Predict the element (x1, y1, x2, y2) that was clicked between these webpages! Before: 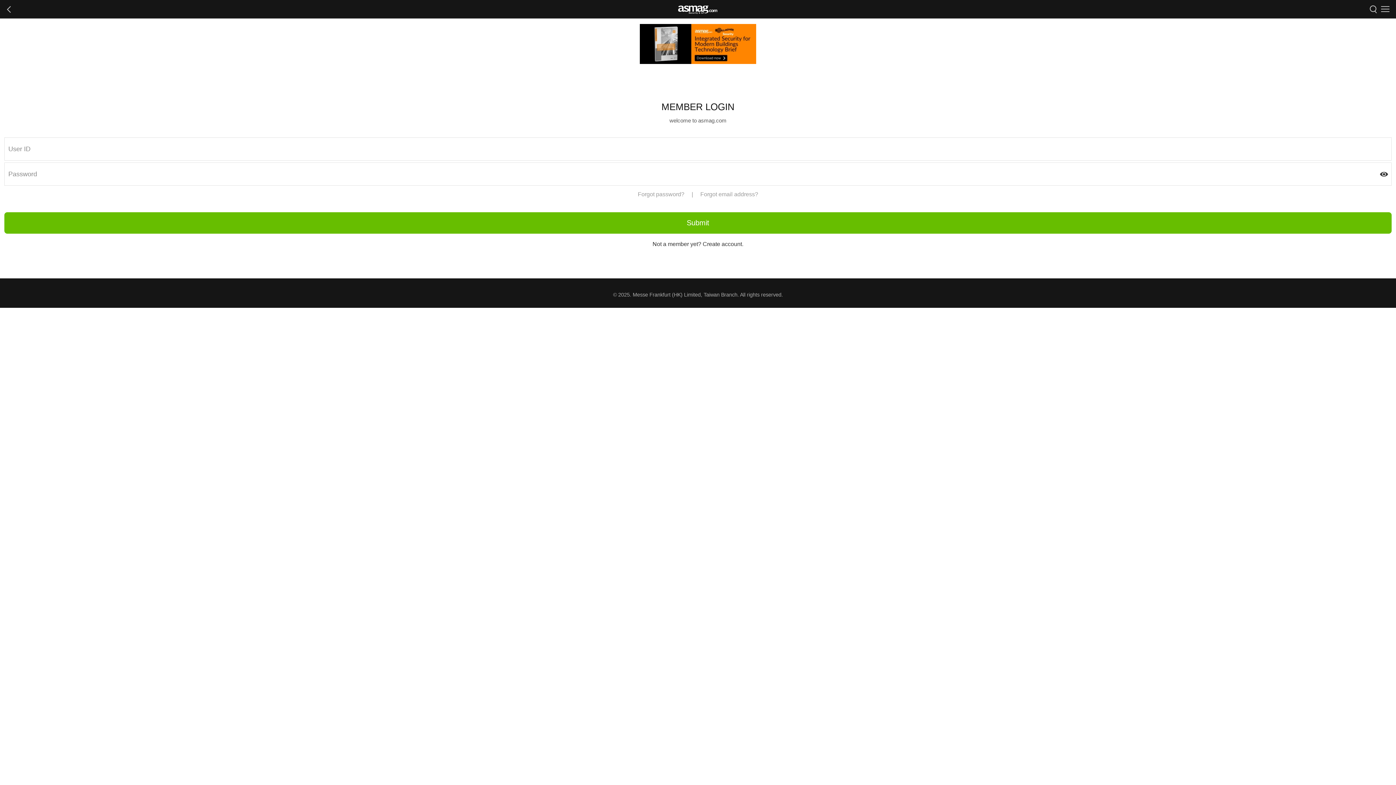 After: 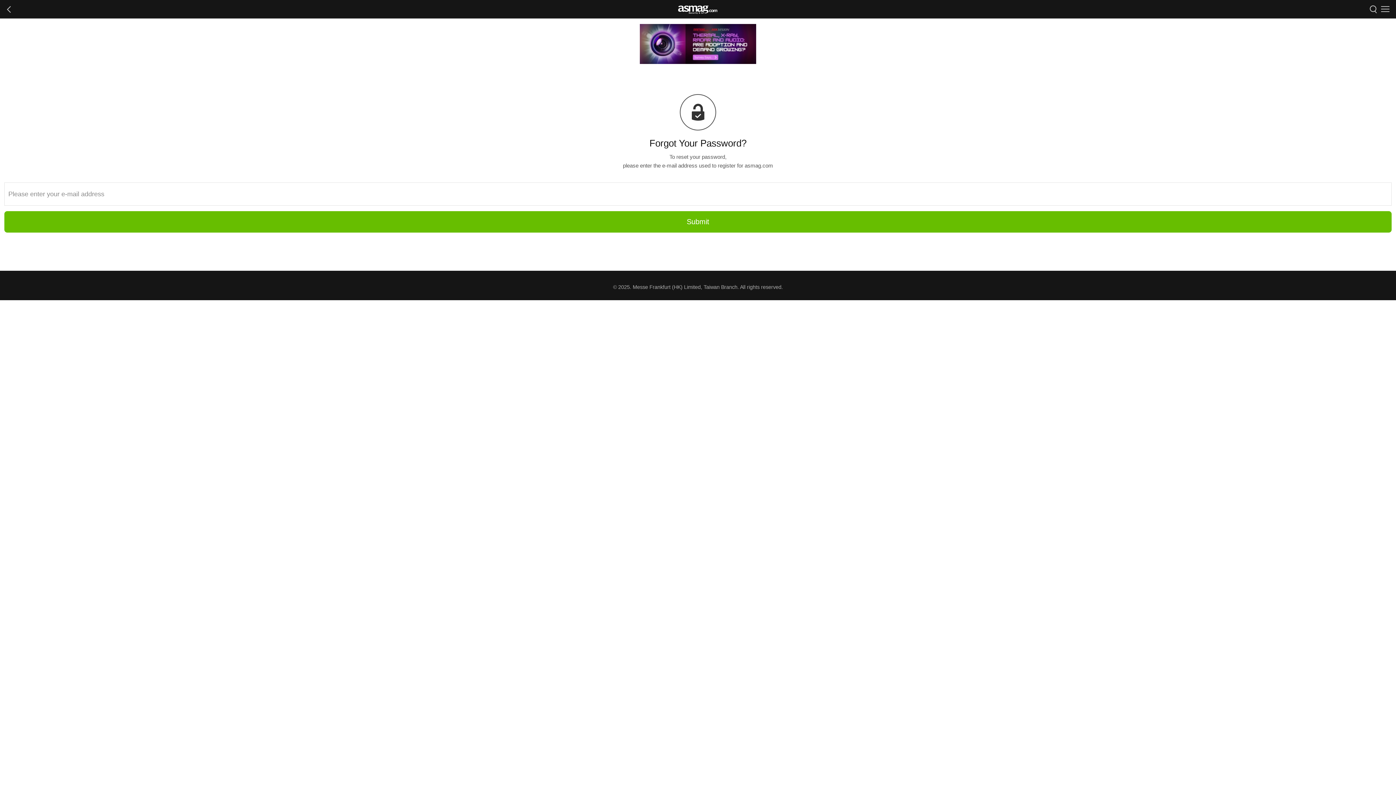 Action: bbox: (638, 191, 684, 197) label: Forgot password?